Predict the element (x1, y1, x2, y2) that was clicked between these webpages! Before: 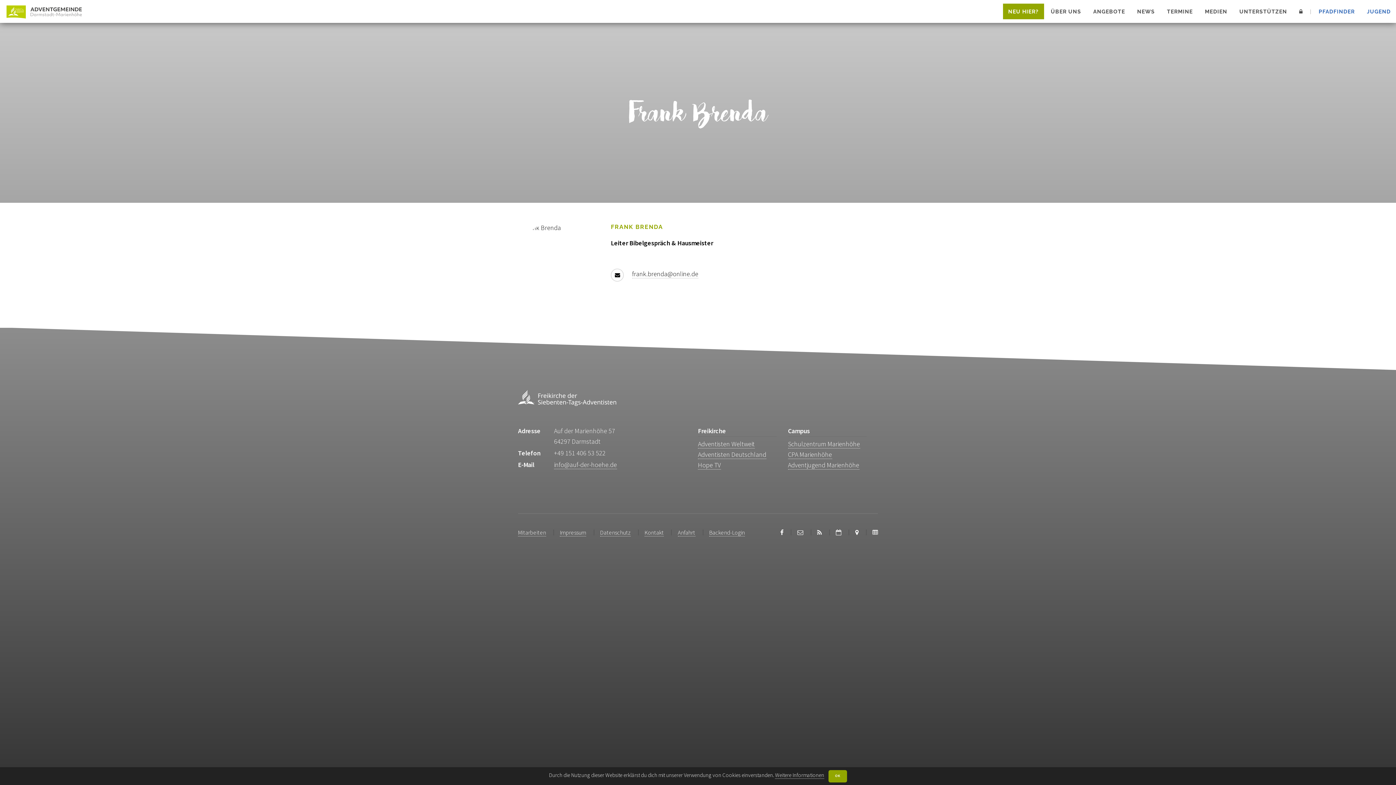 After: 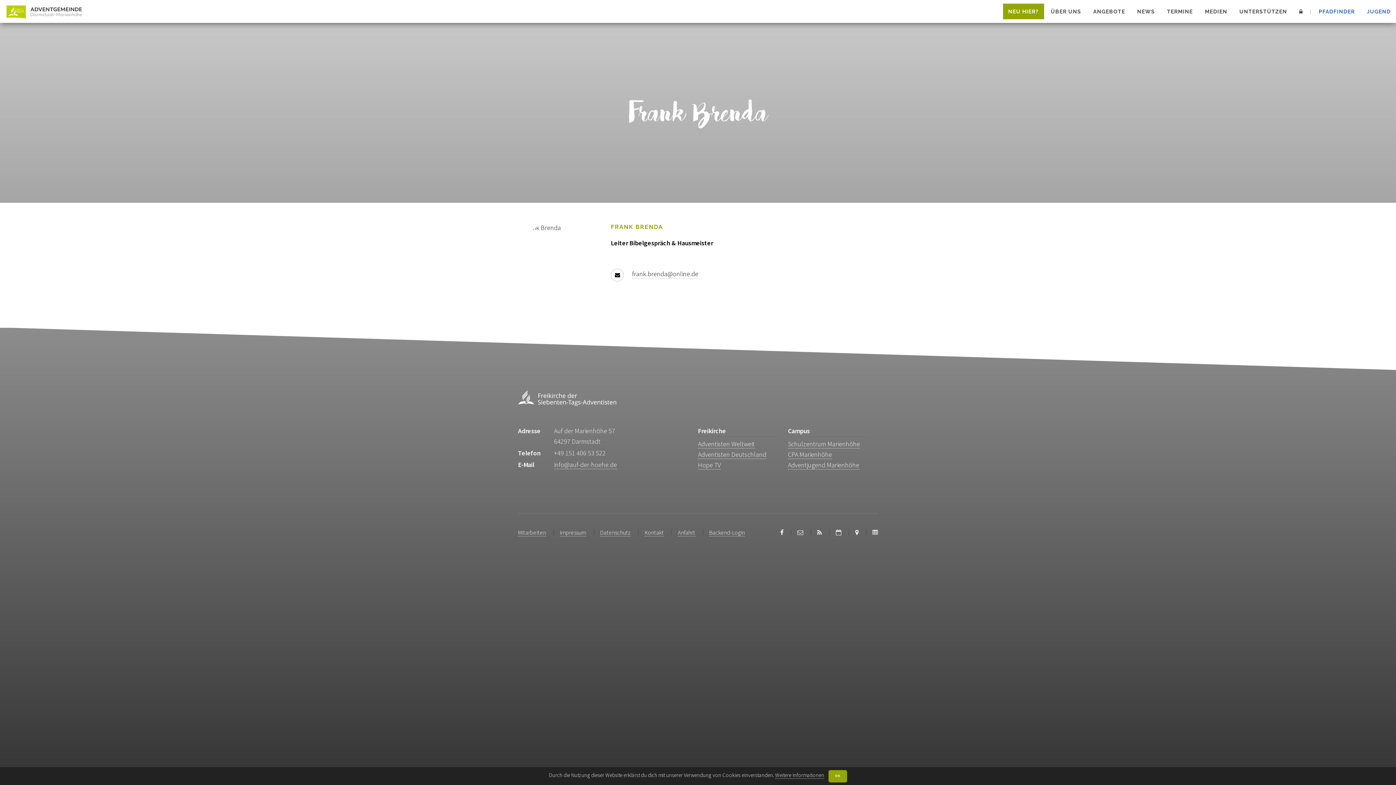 Action: bbox: (836, 529, 841, 536)